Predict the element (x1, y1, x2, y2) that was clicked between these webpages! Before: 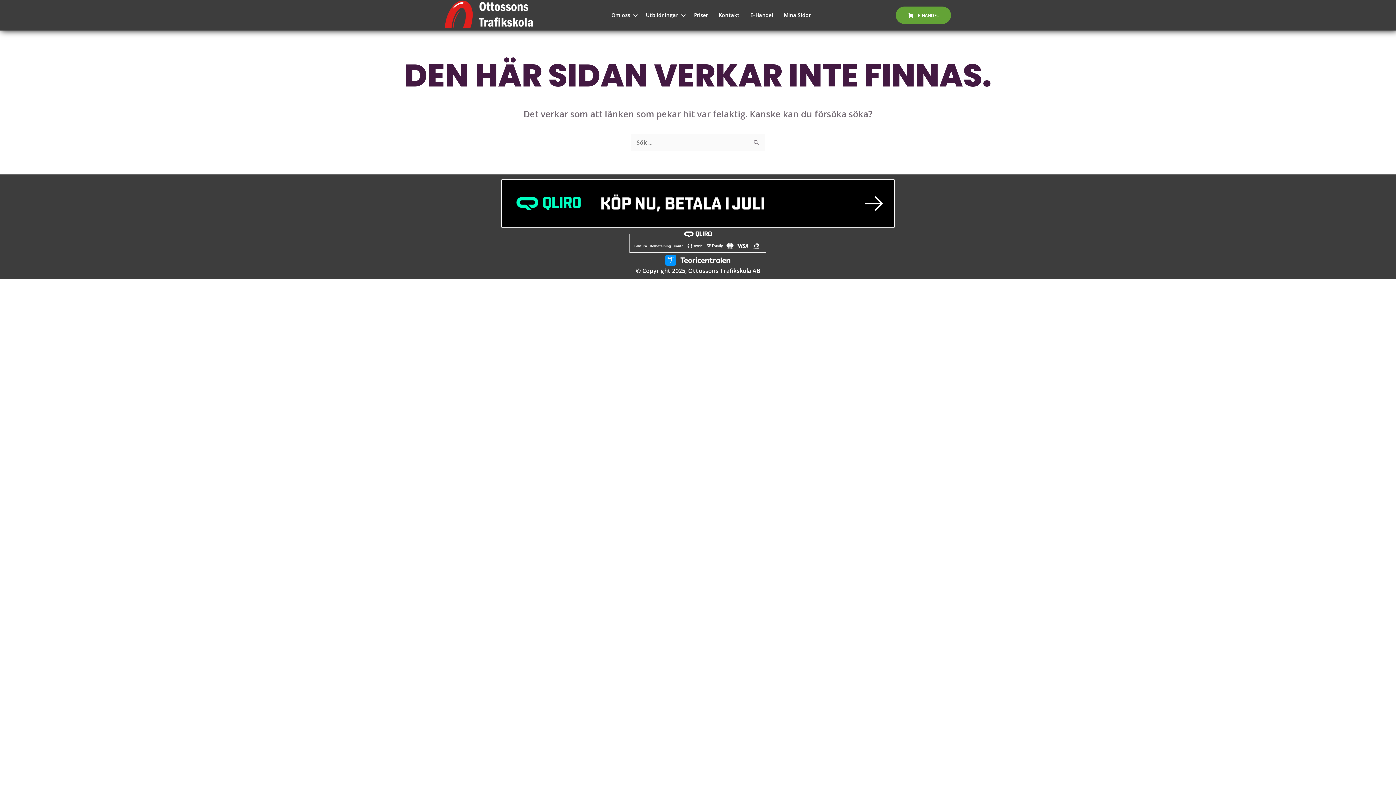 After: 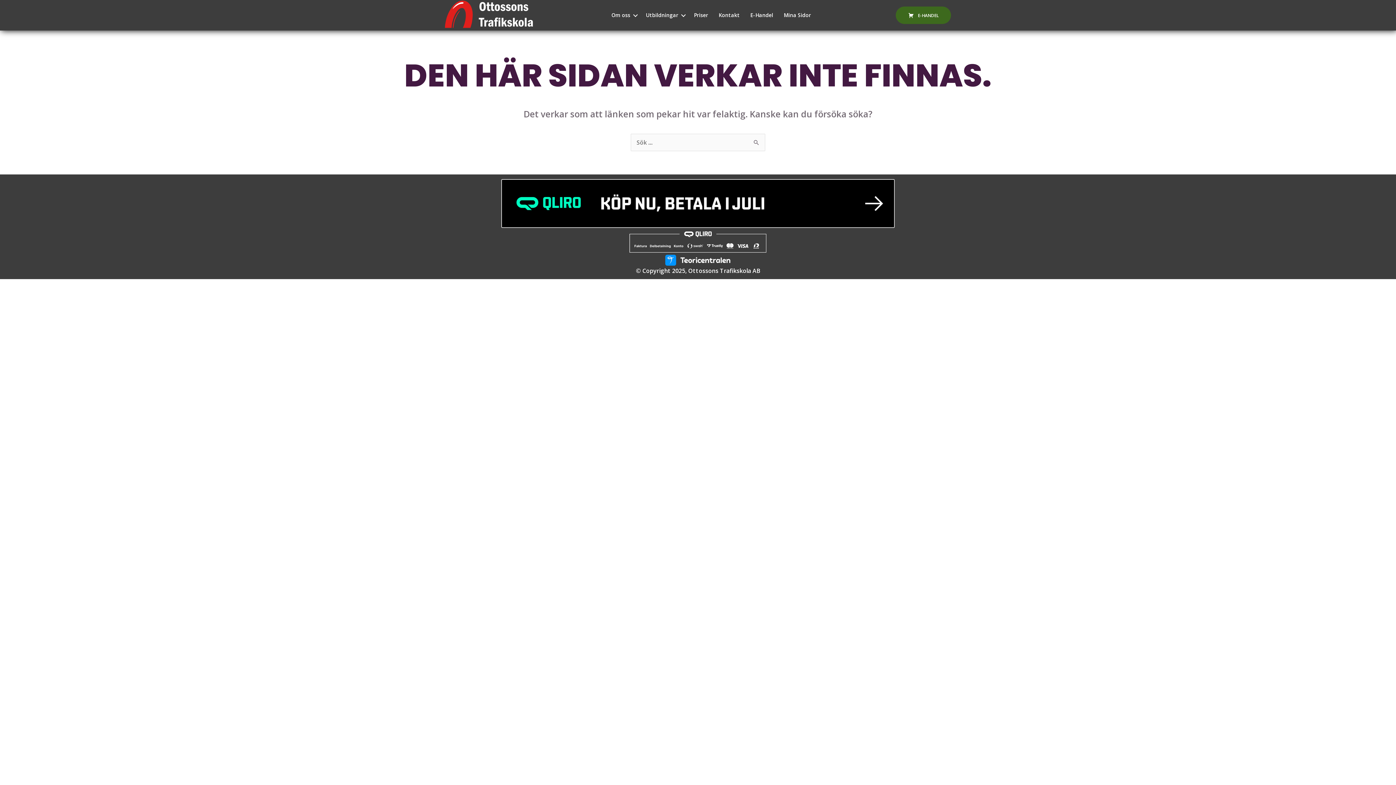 Action: label: E-handel bbox: (896, 6, 951, 24)